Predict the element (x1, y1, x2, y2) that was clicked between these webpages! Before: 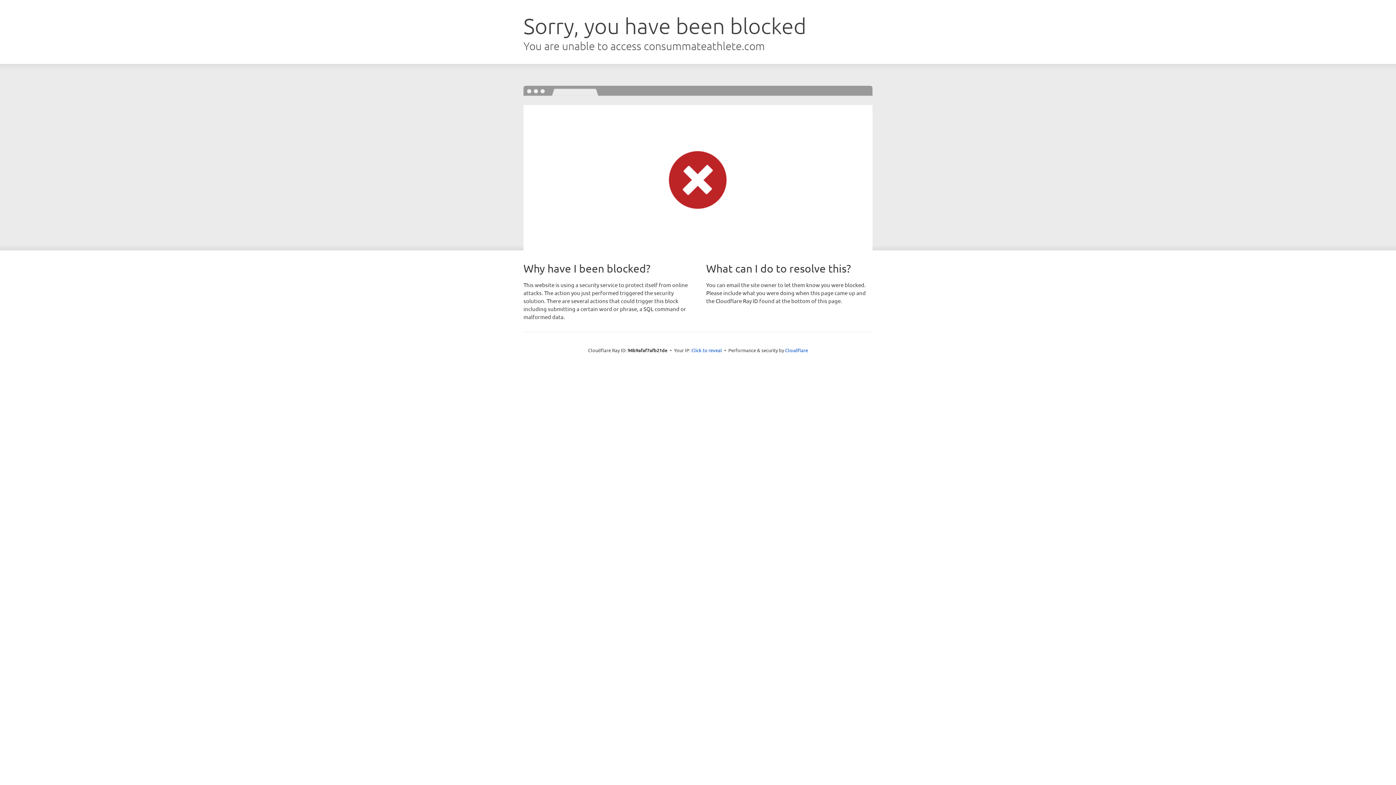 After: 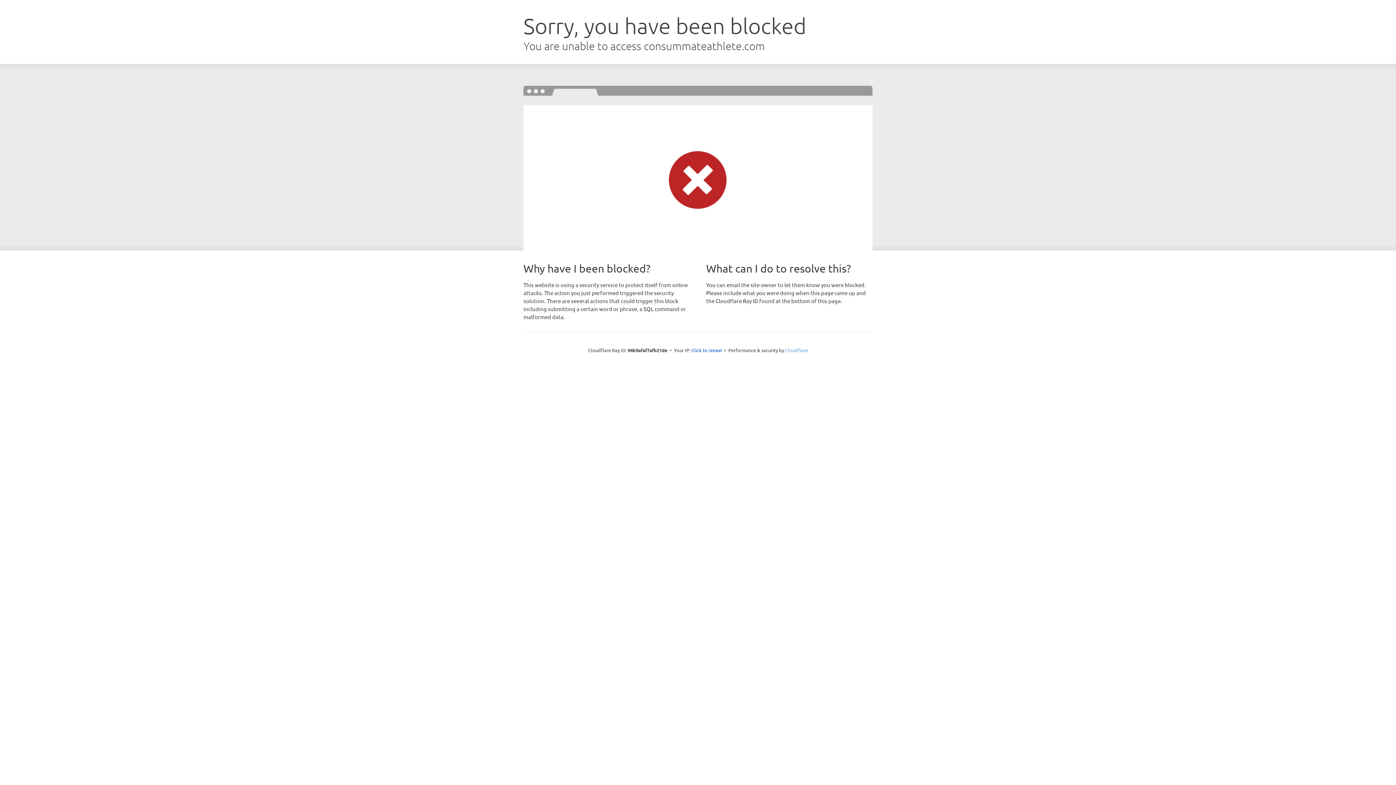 Action: bbox: (785, 347, 808, 353) label: Cloudflare